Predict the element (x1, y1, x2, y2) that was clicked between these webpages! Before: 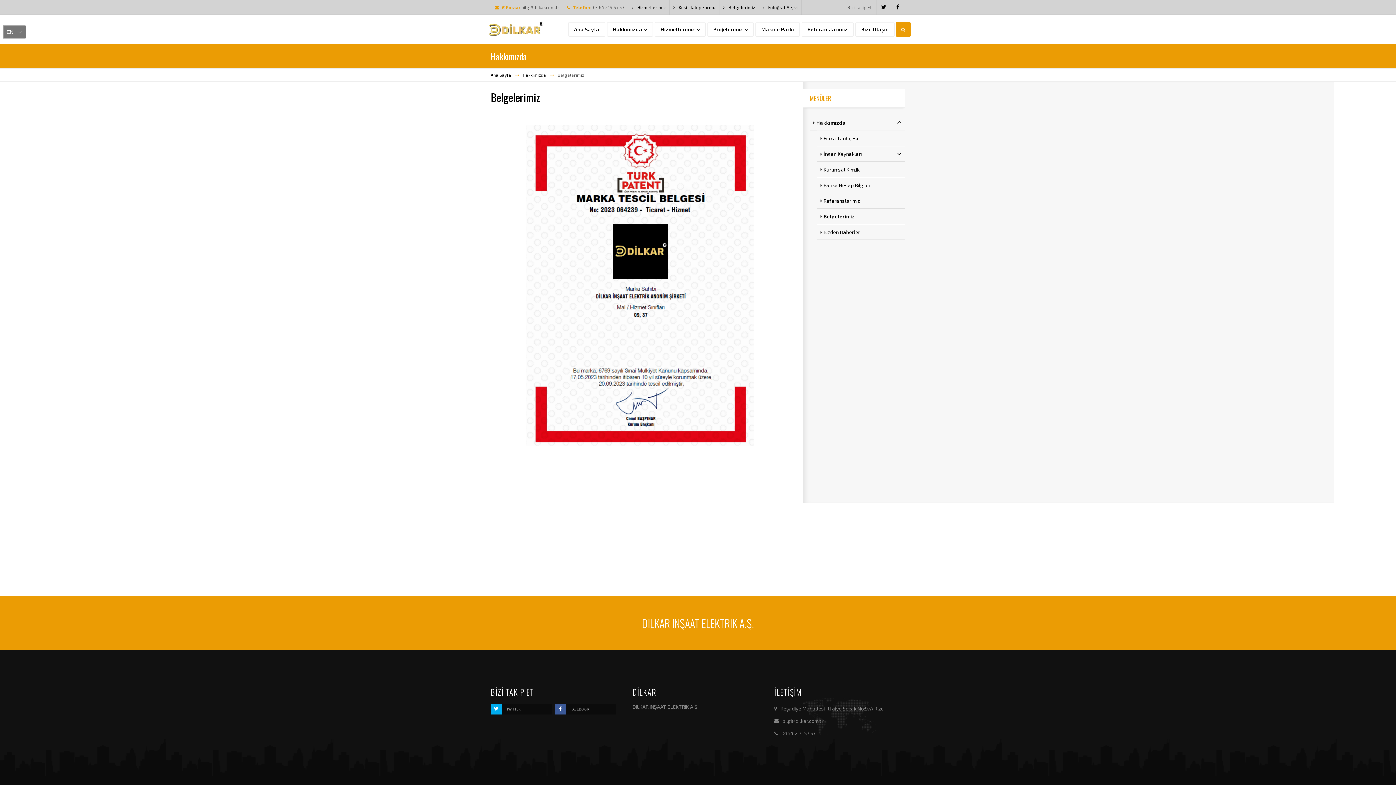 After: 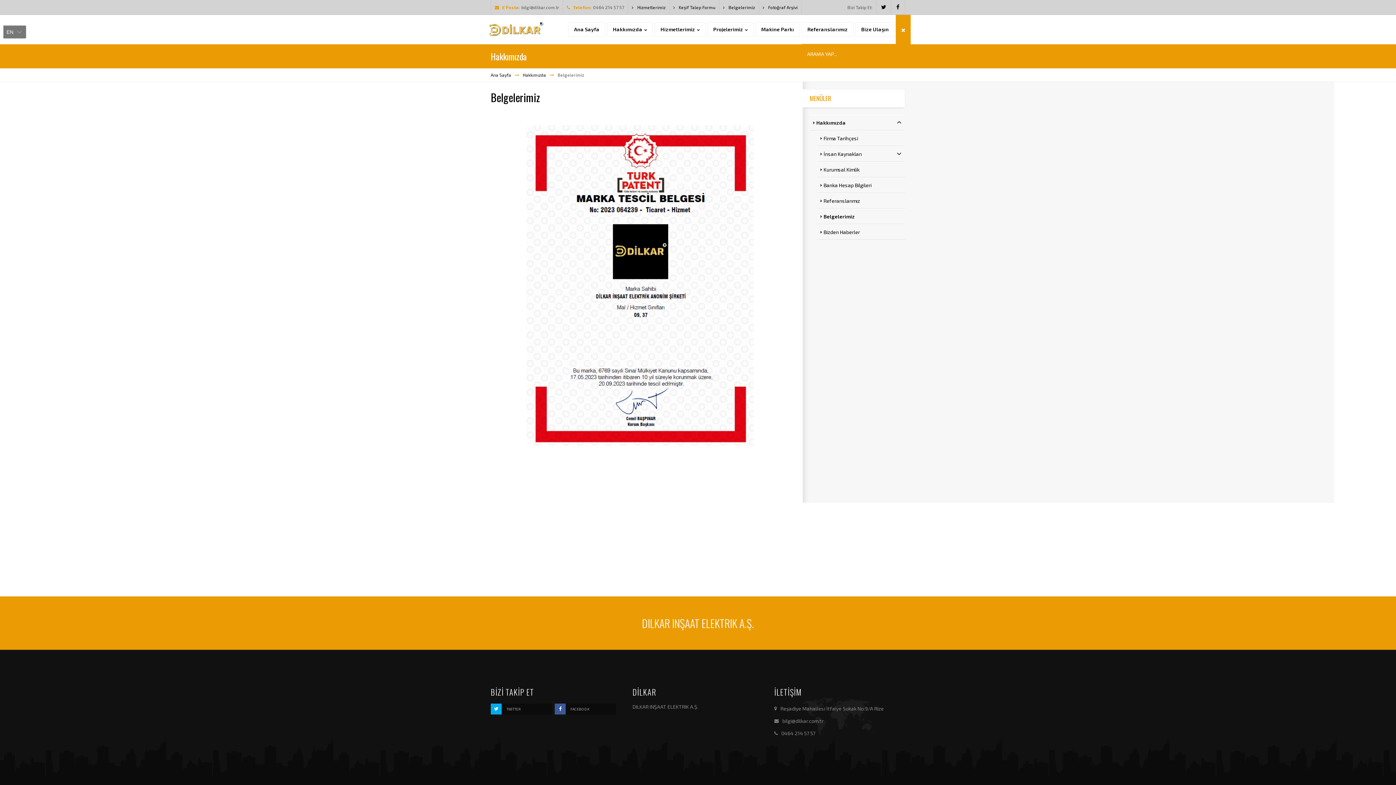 Action: bbox: (896, 22, 910, 36)